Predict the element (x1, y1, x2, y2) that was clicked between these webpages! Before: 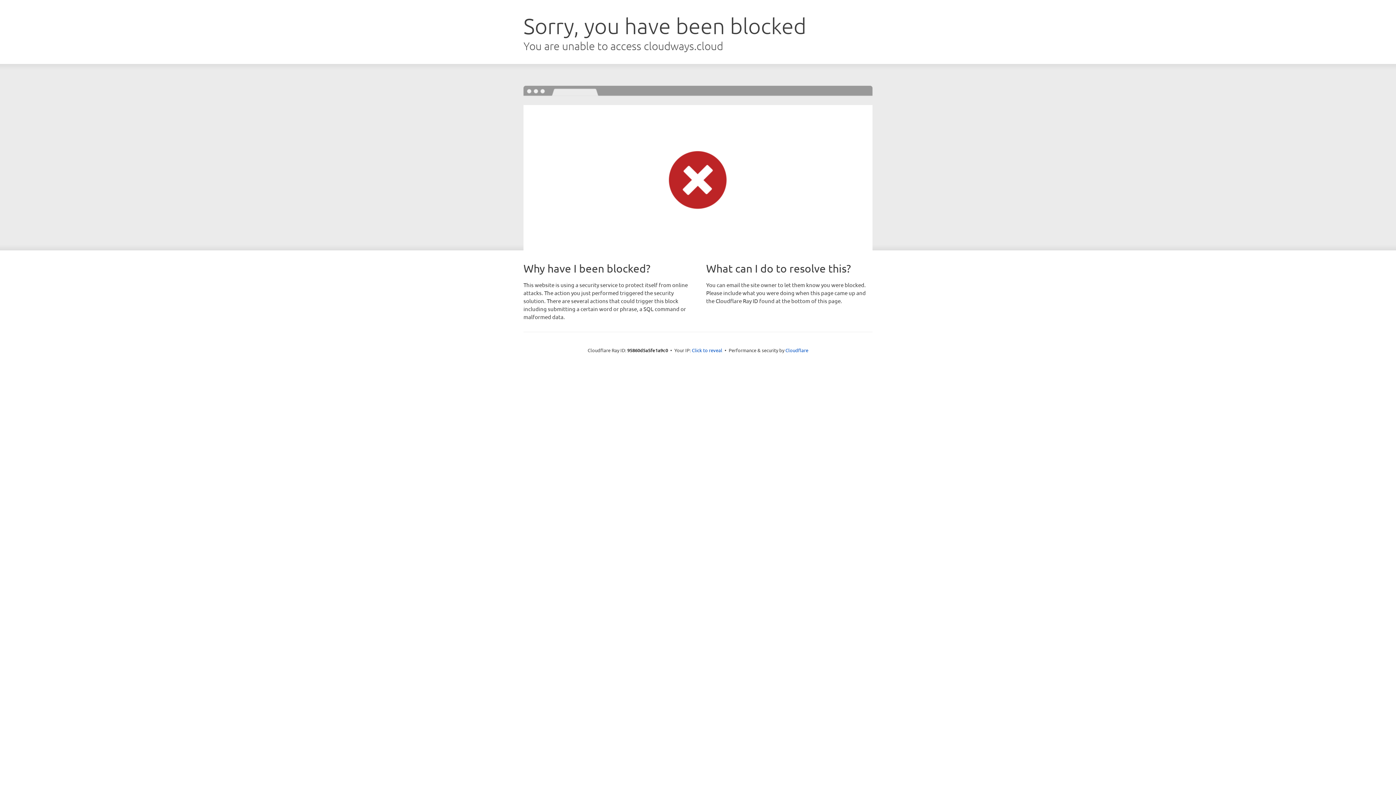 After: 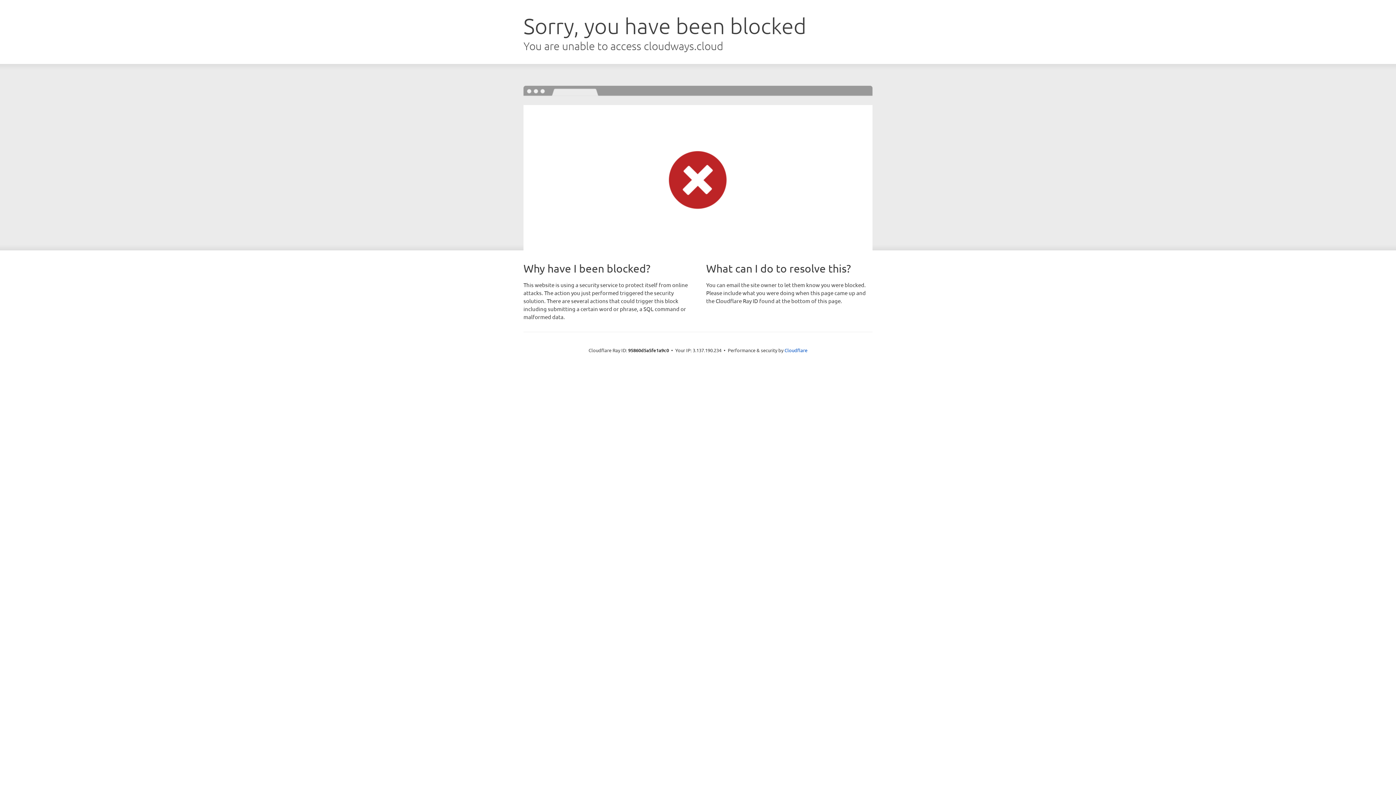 Action: bbox: (692, 346, 722, 353) label: Click to reveal